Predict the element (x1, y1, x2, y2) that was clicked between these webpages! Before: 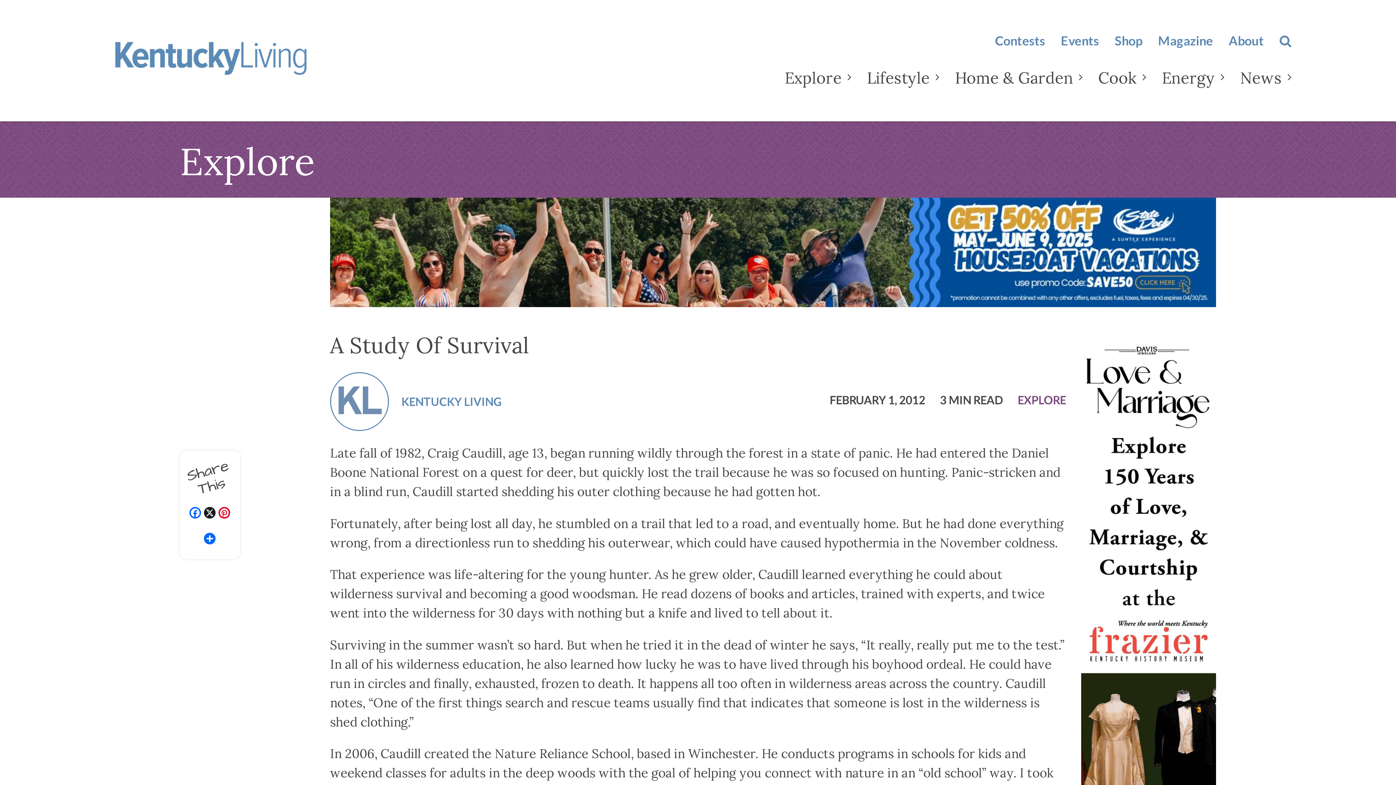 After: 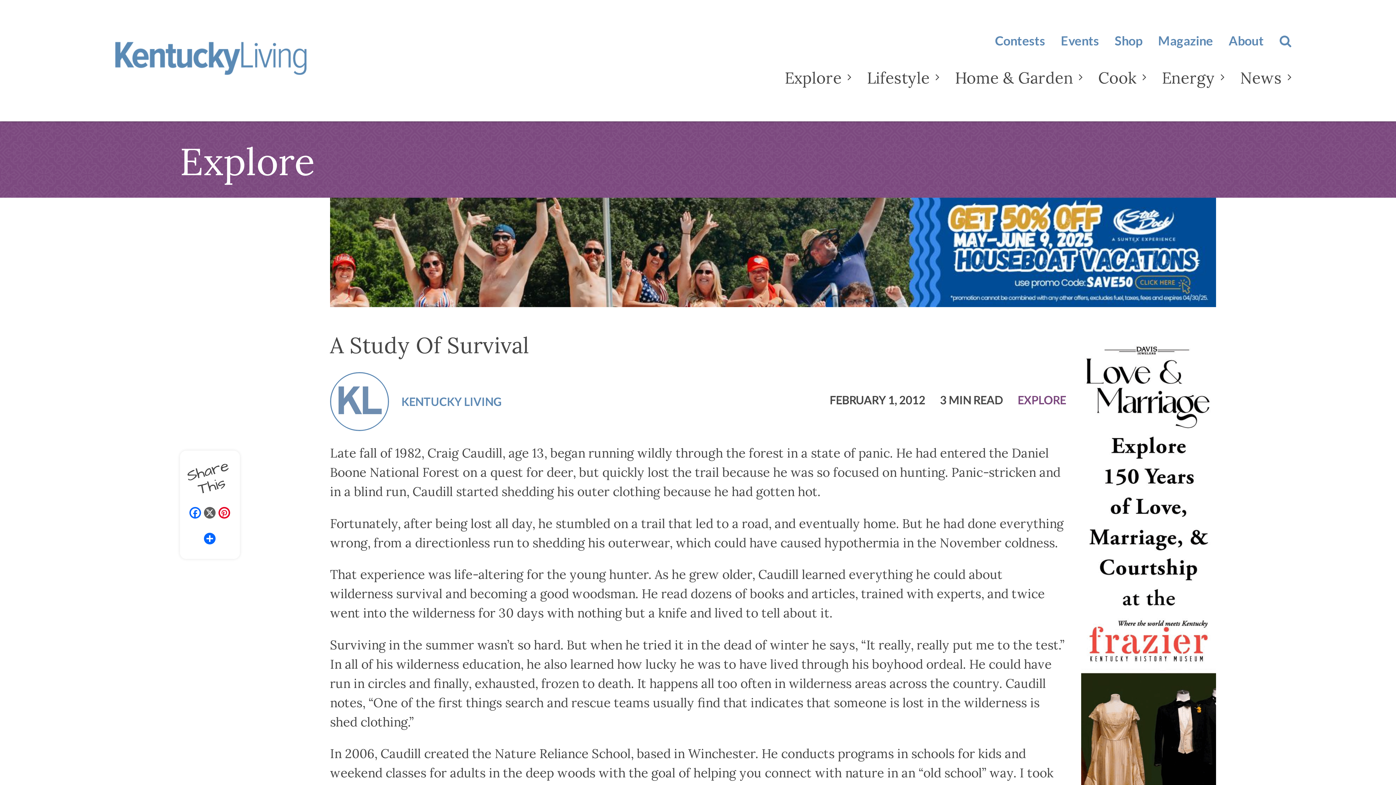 Action: label: X bbox: (202, 507, 217, 520)